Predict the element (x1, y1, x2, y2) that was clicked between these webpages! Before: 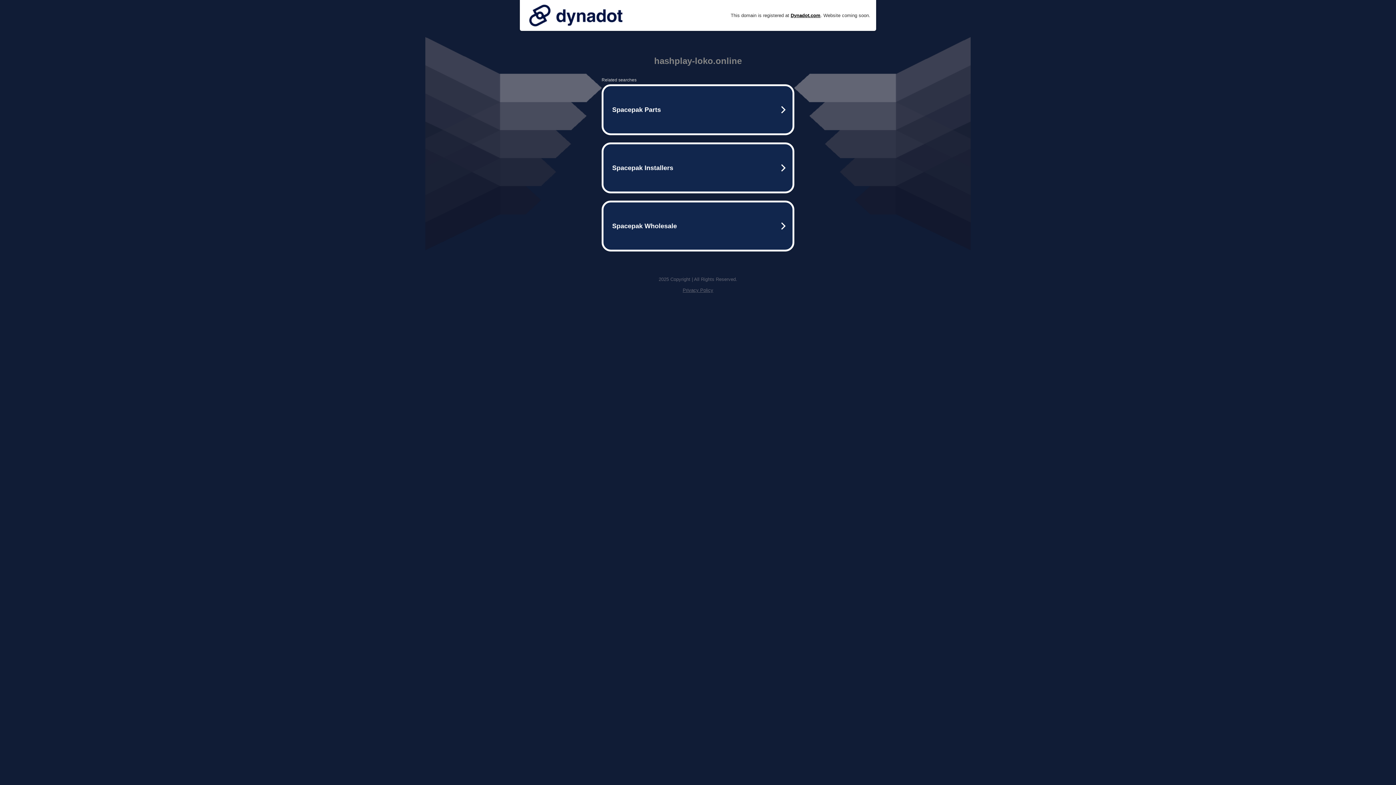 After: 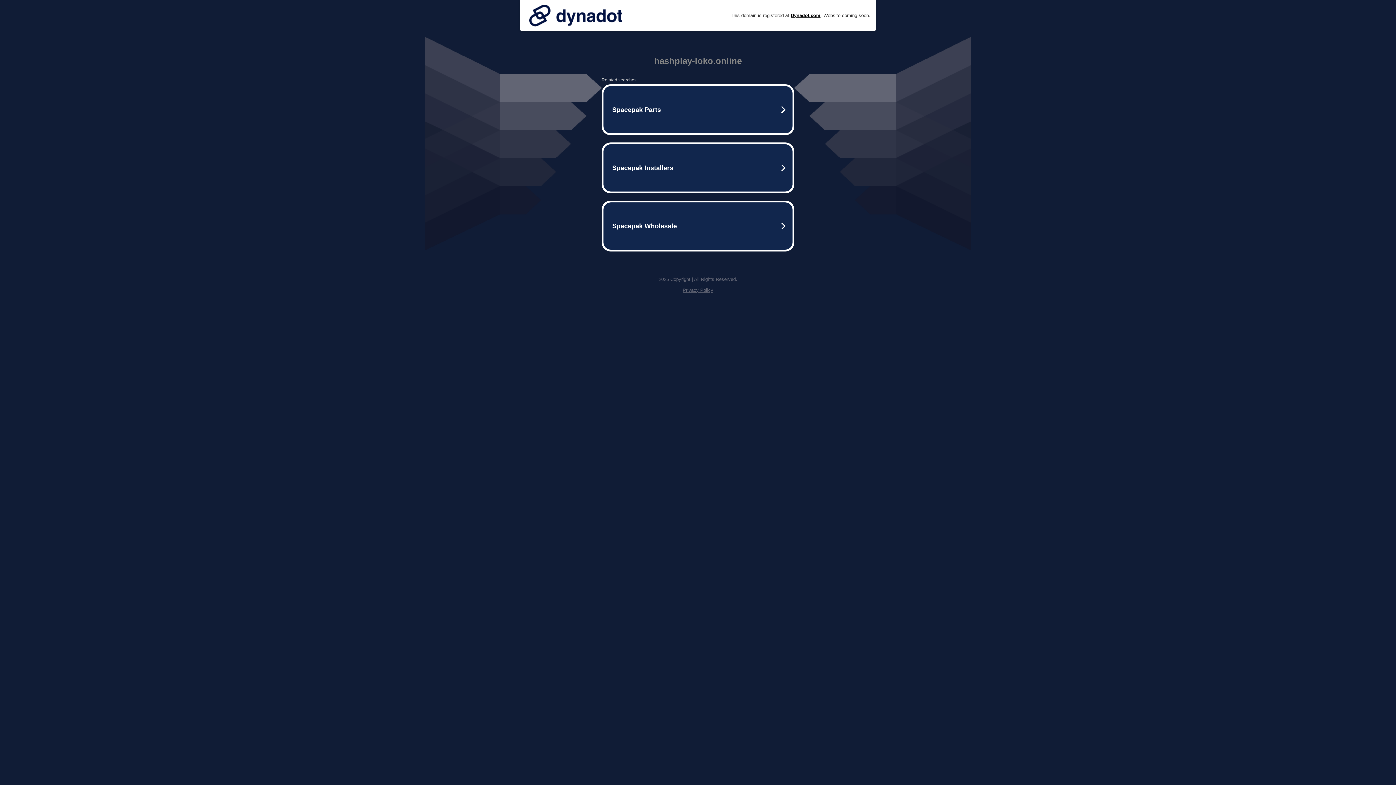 Action: bbox: (525, 0, 626, 30)